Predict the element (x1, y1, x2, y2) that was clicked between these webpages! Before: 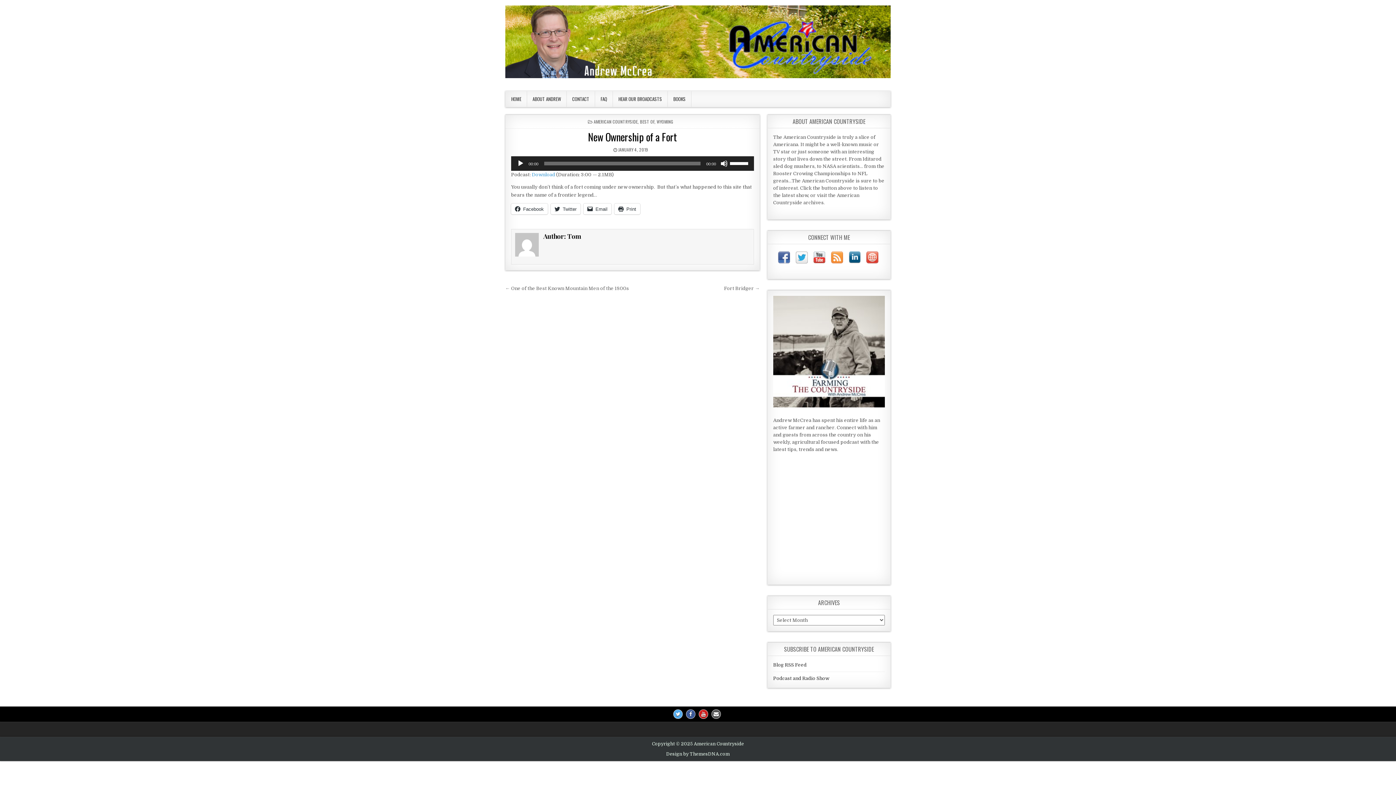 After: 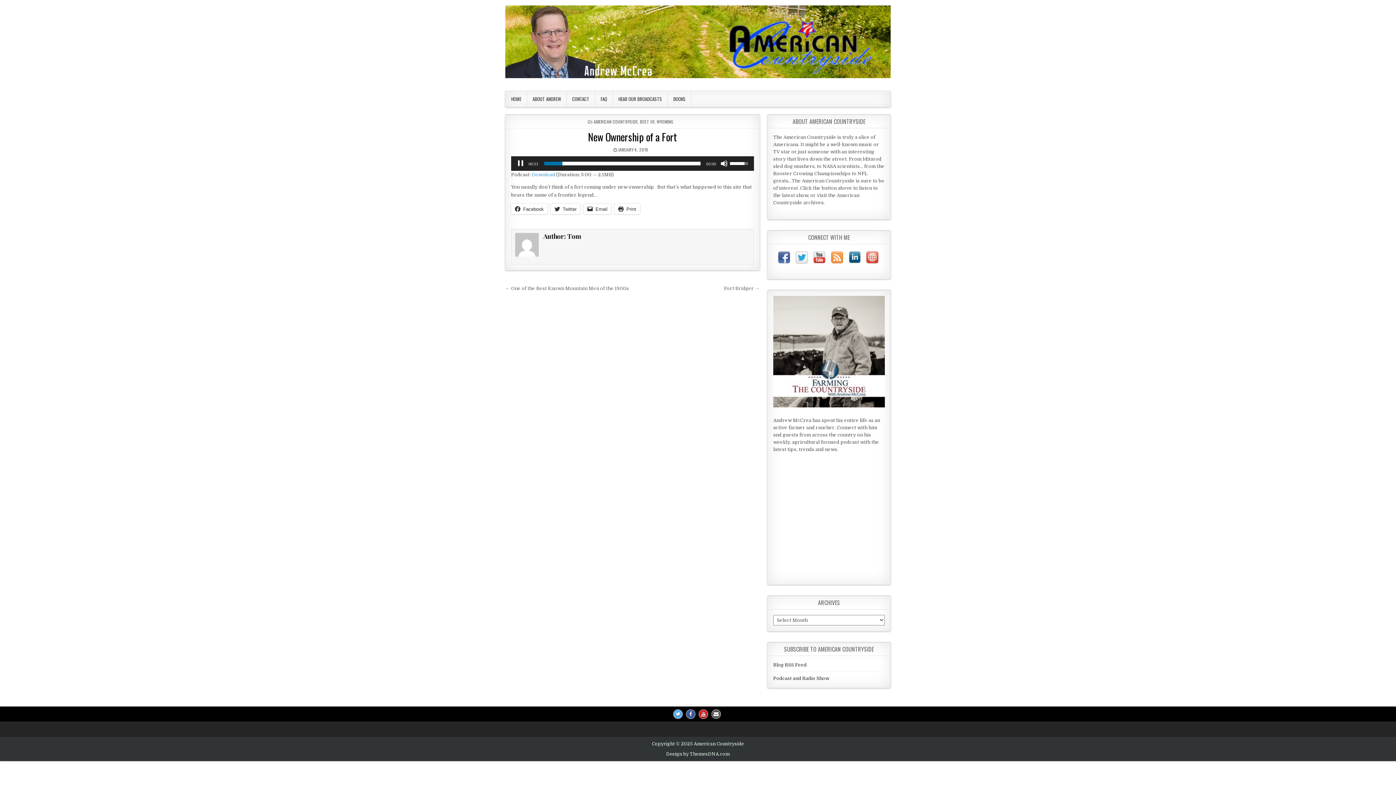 Action: bbox: (517, 160, 524, 167) label: Play